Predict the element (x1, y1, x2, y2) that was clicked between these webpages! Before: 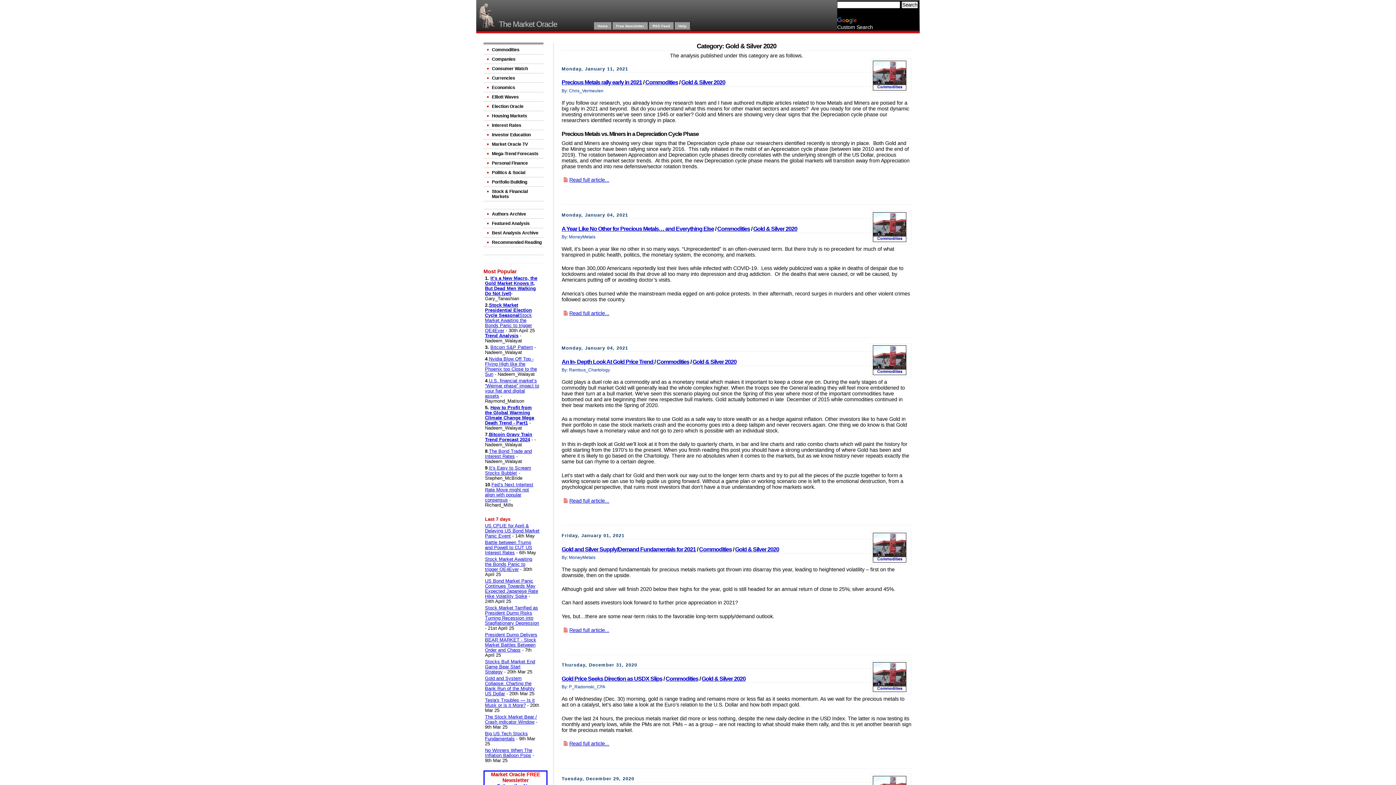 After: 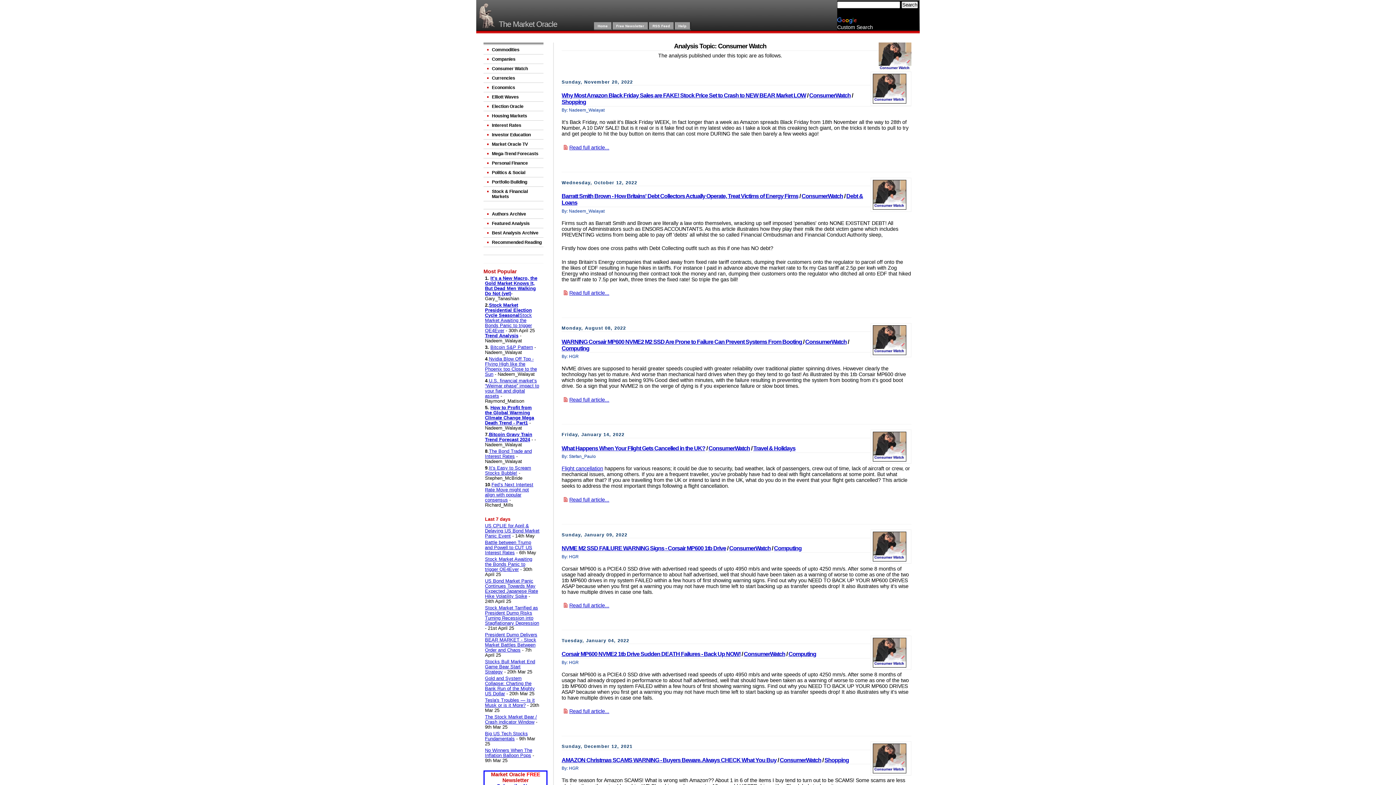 Action: bbox: (483, 64, 543, 73) label: Consumer Watch